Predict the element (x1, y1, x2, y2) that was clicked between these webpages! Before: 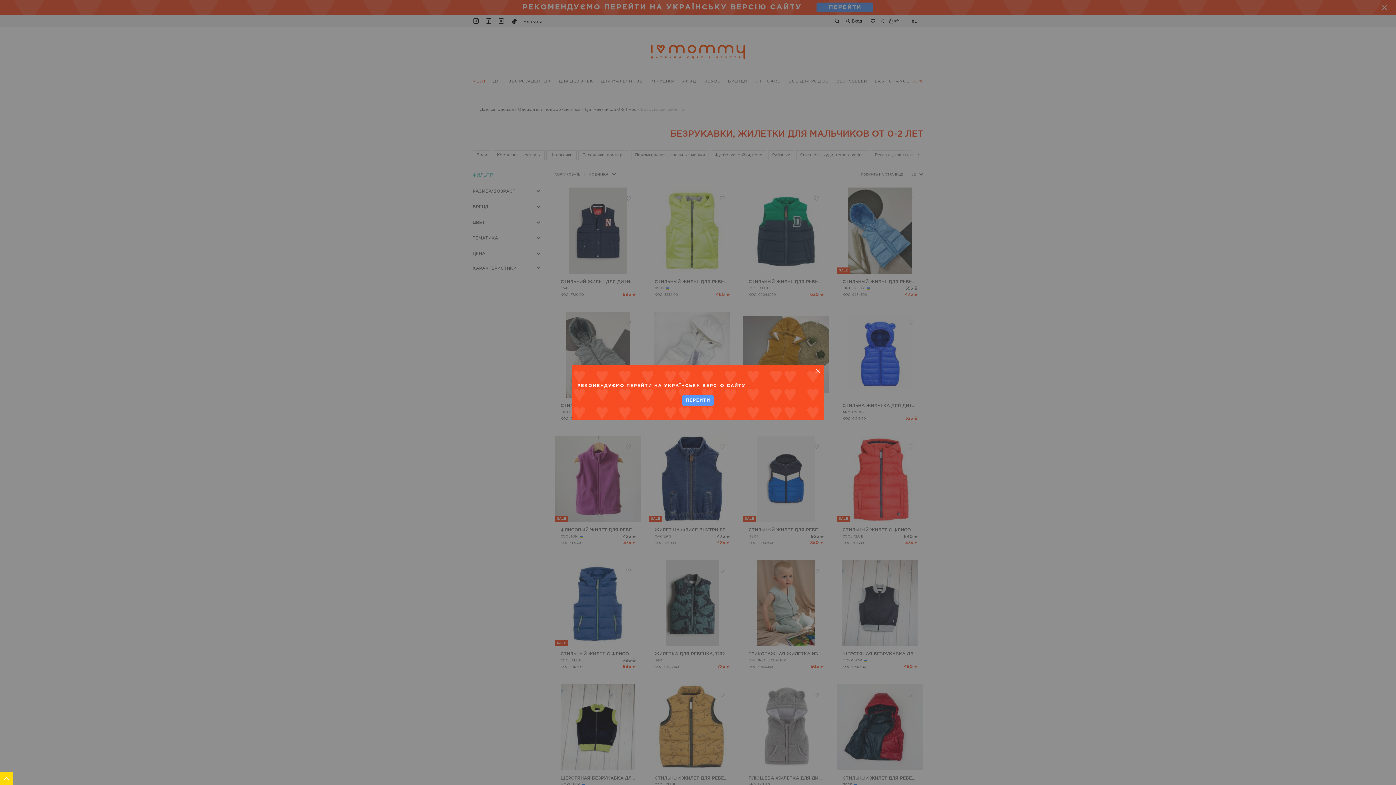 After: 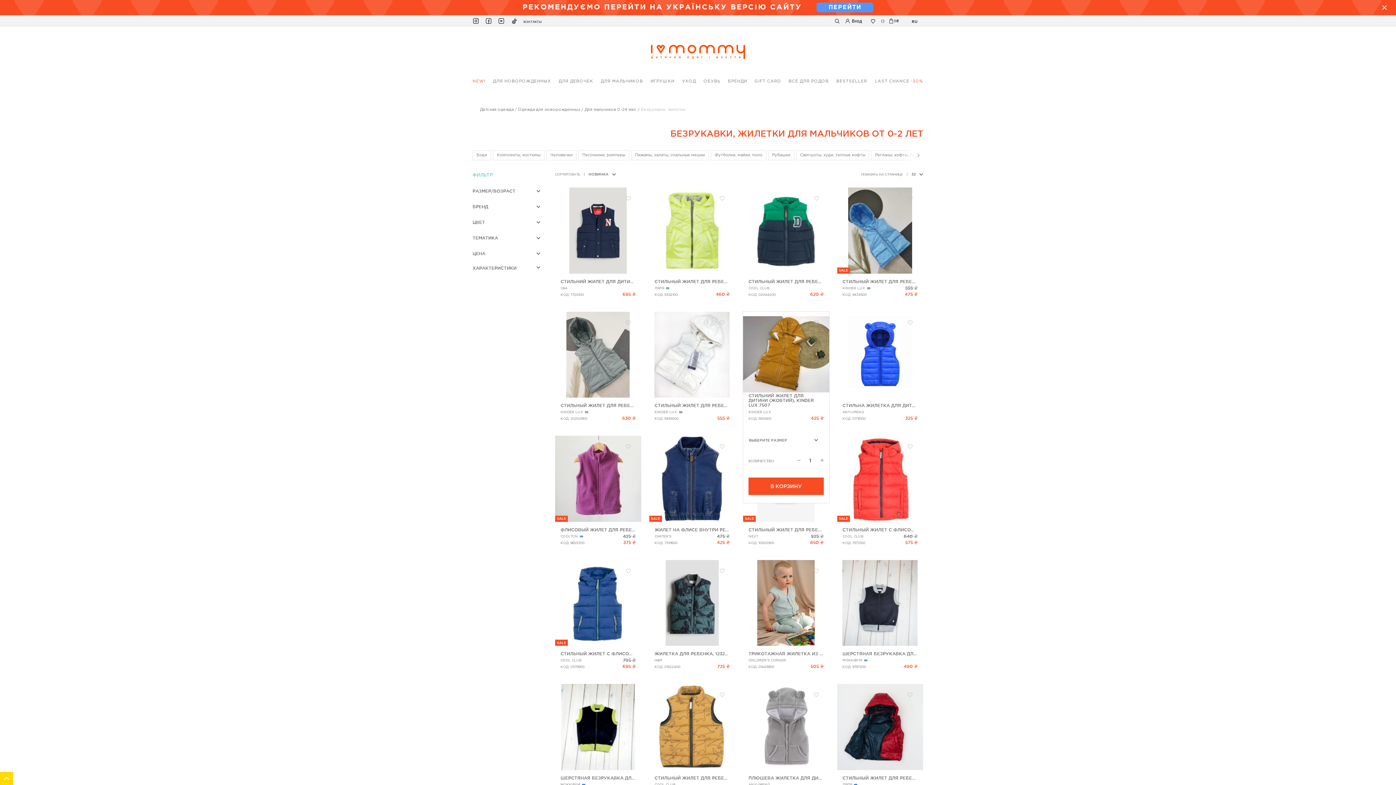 Action: bbox: (812, 365, 823, 376)